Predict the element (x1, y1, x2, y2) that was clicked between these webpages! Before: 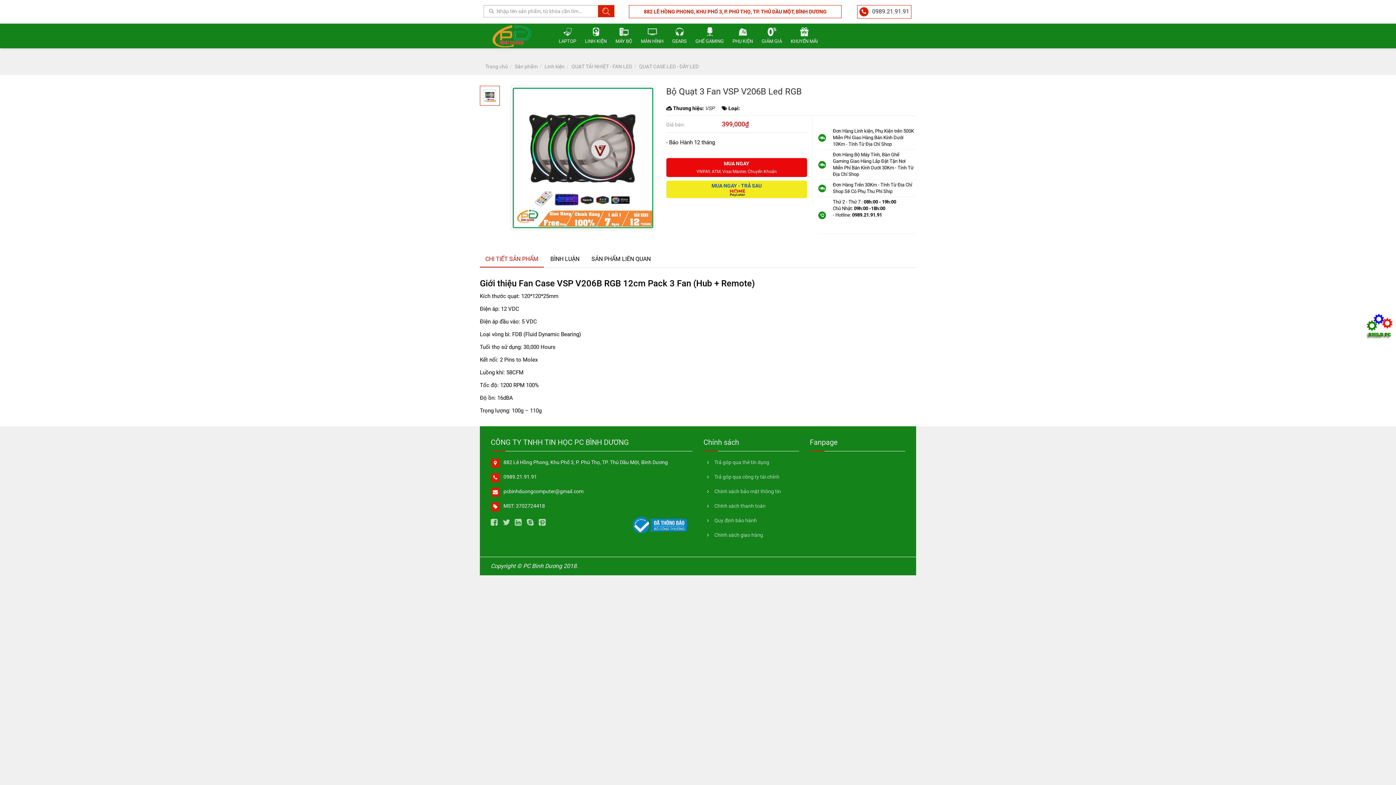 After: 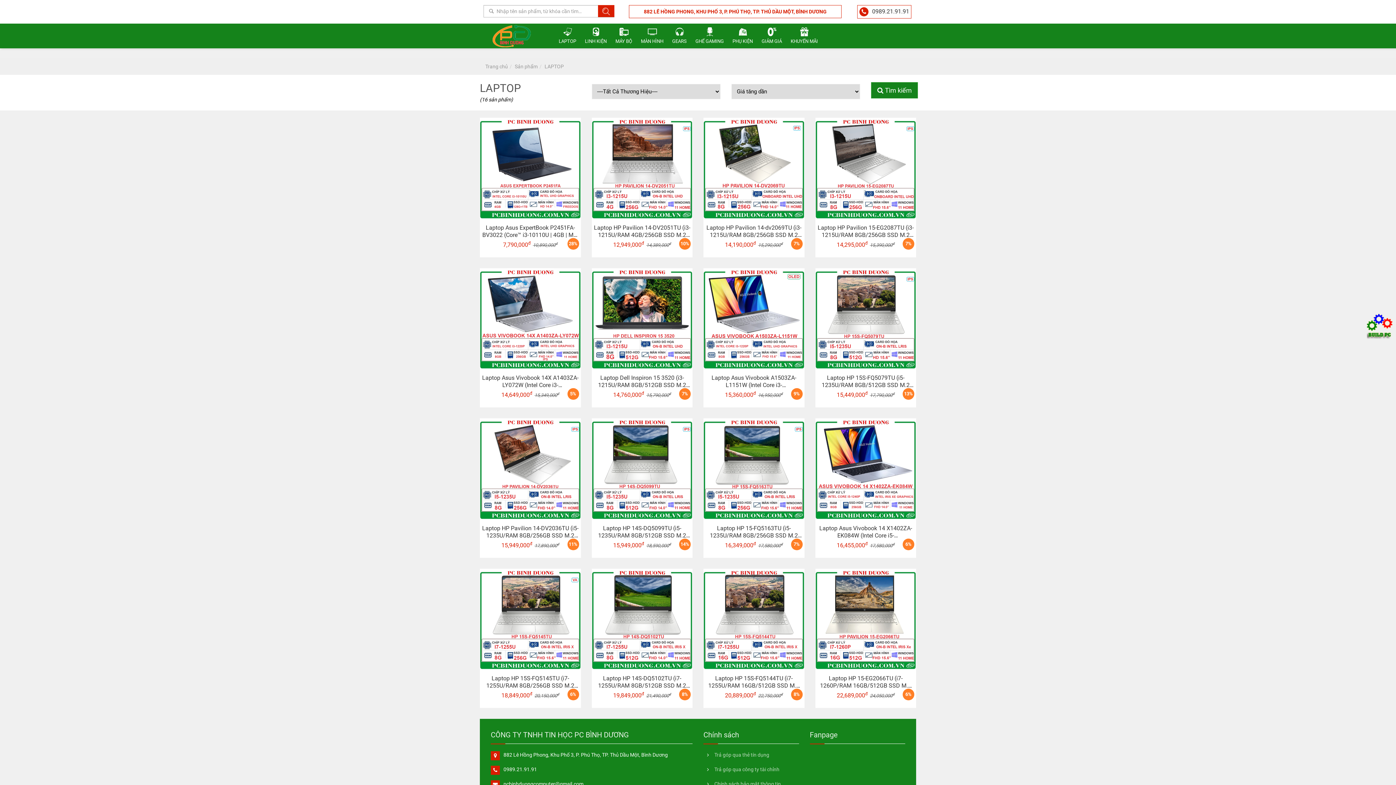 Action: bbox: (554, 23, 580, 48) label: LAPTOP